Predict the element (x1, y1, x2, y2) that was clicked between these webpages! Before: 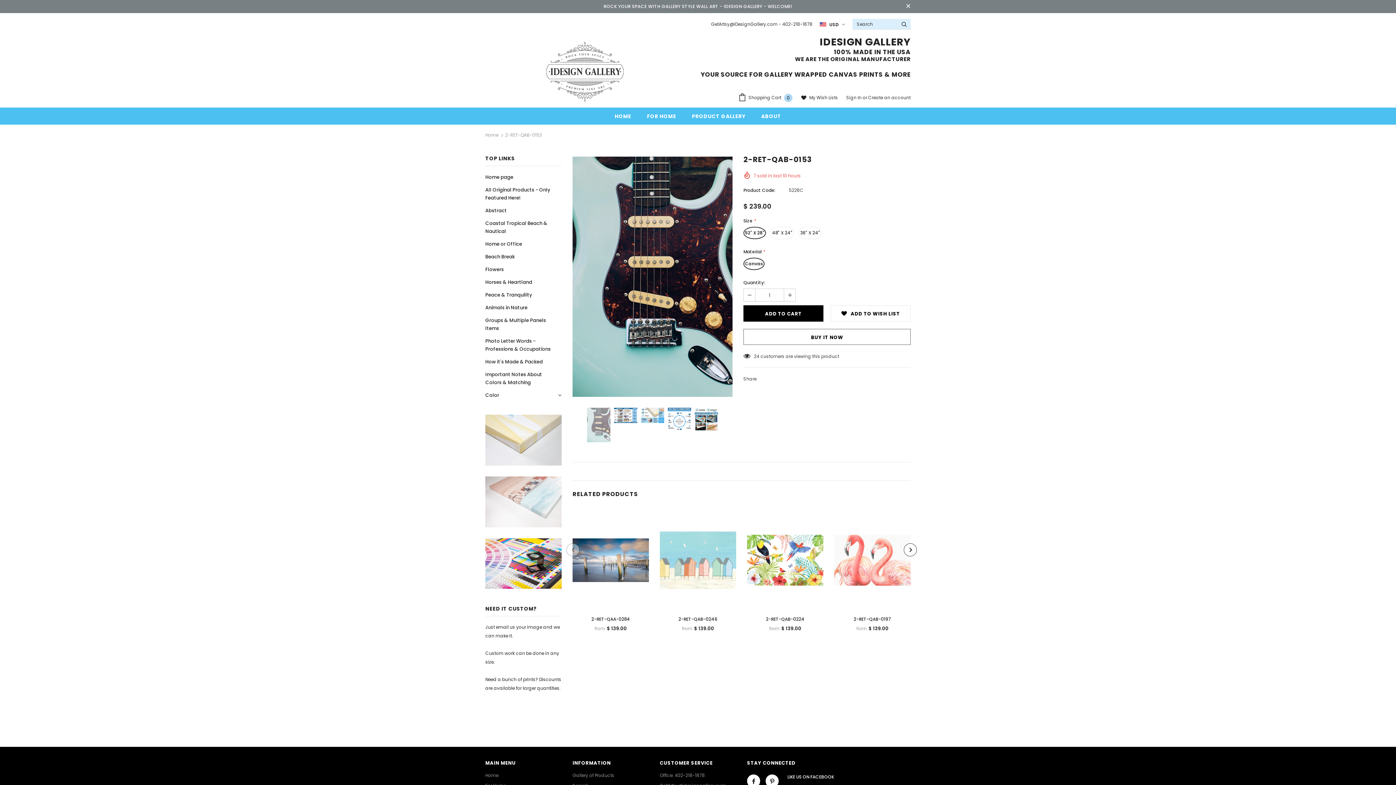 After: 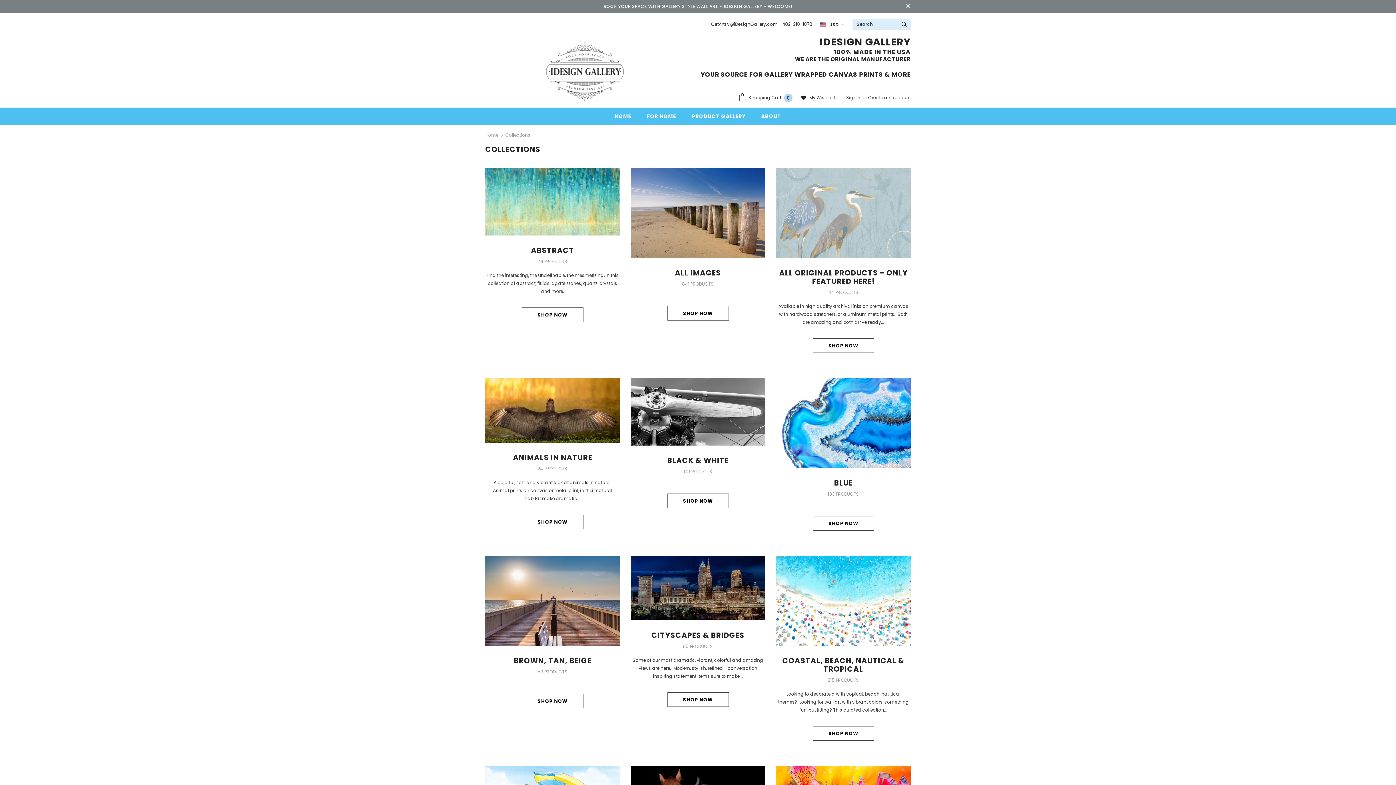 Action: bbox: (647, 107, 676, 124) label: FOR HOME